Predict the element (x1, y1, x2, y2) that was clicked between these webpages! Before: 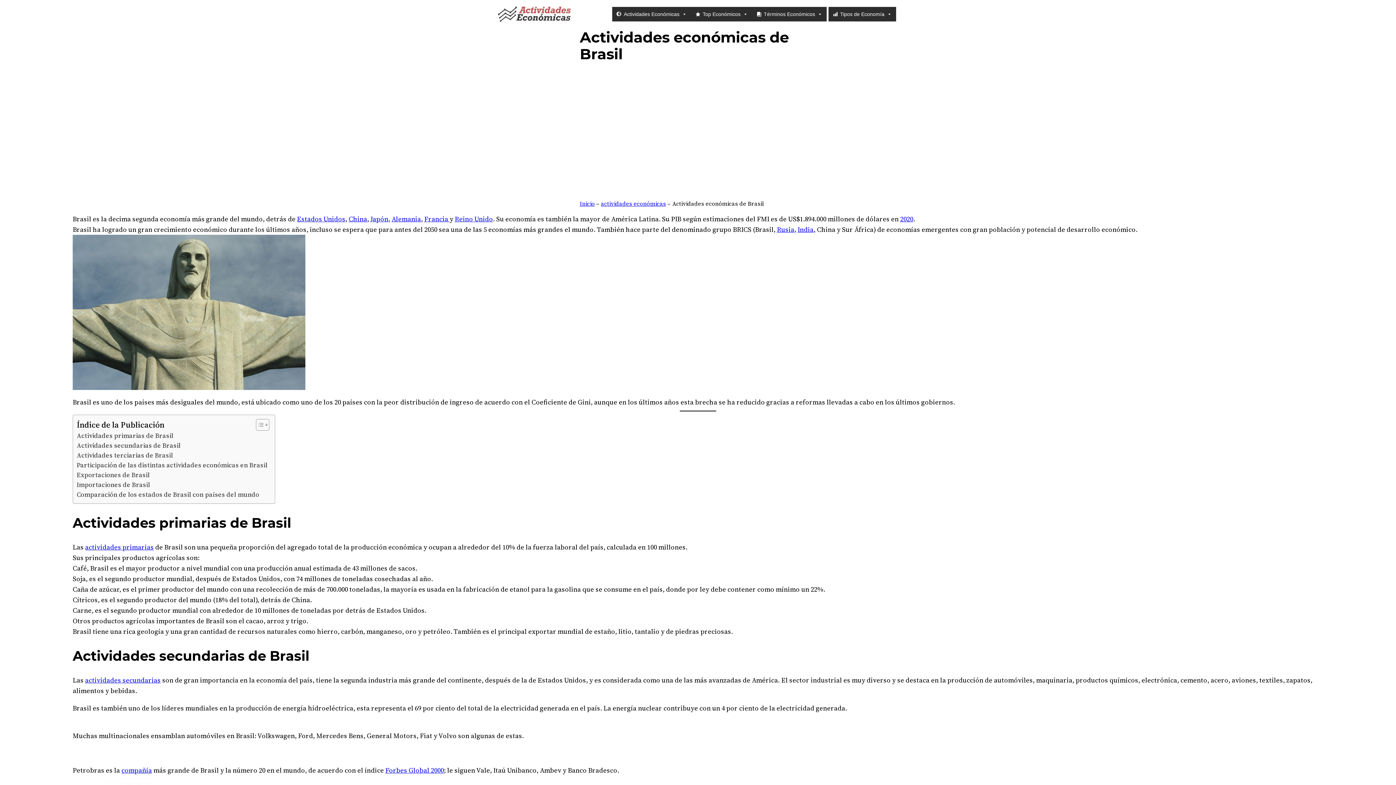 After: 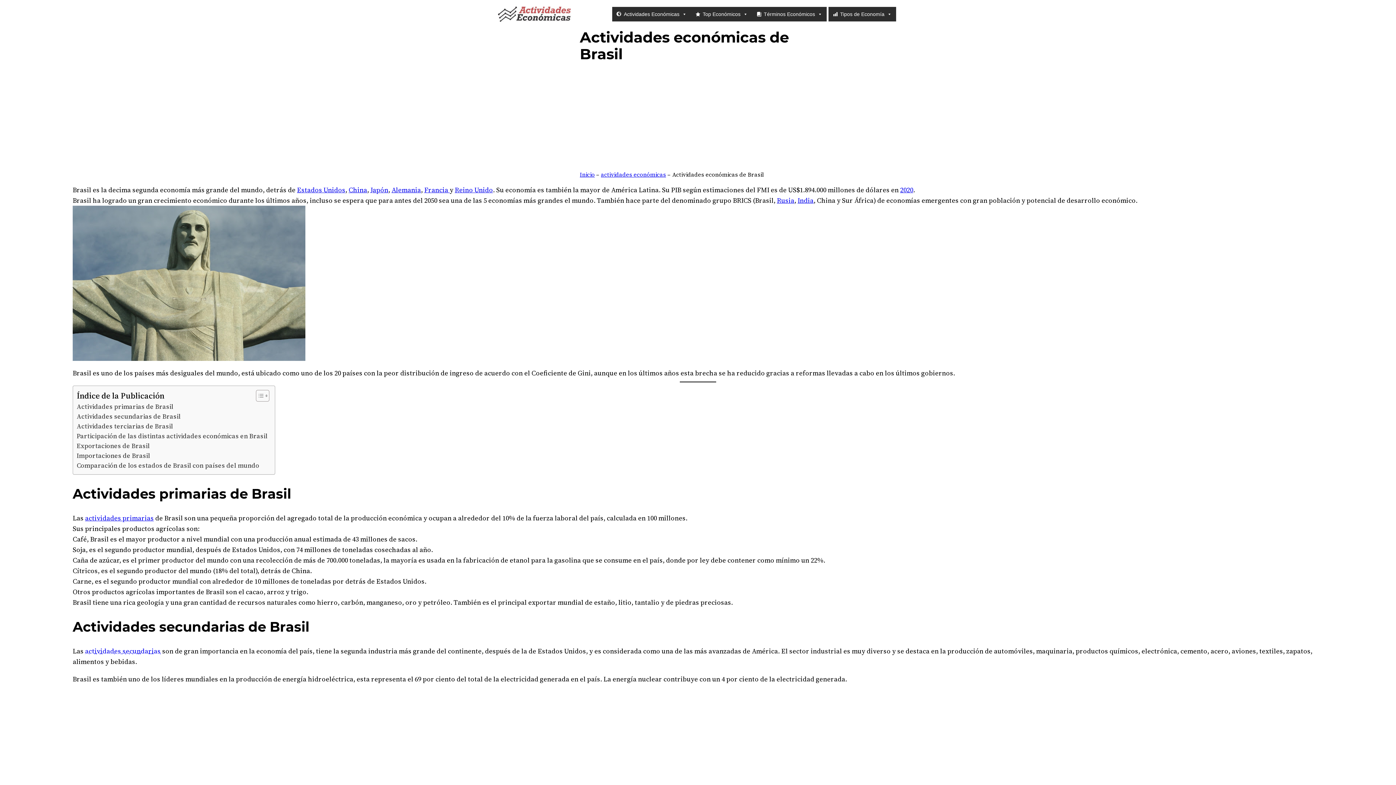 Action: label: actividades secundarias bbox: (85, 676, 160, 685)